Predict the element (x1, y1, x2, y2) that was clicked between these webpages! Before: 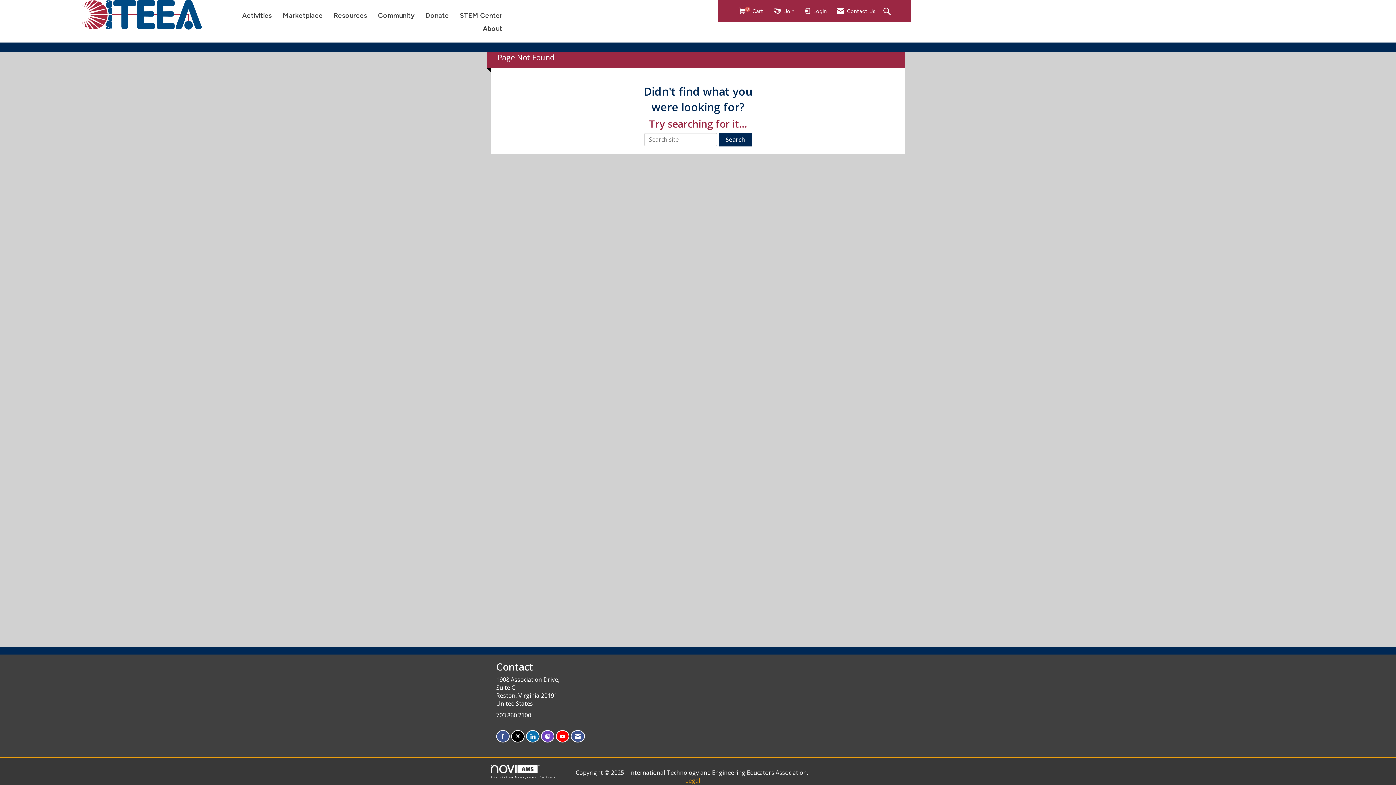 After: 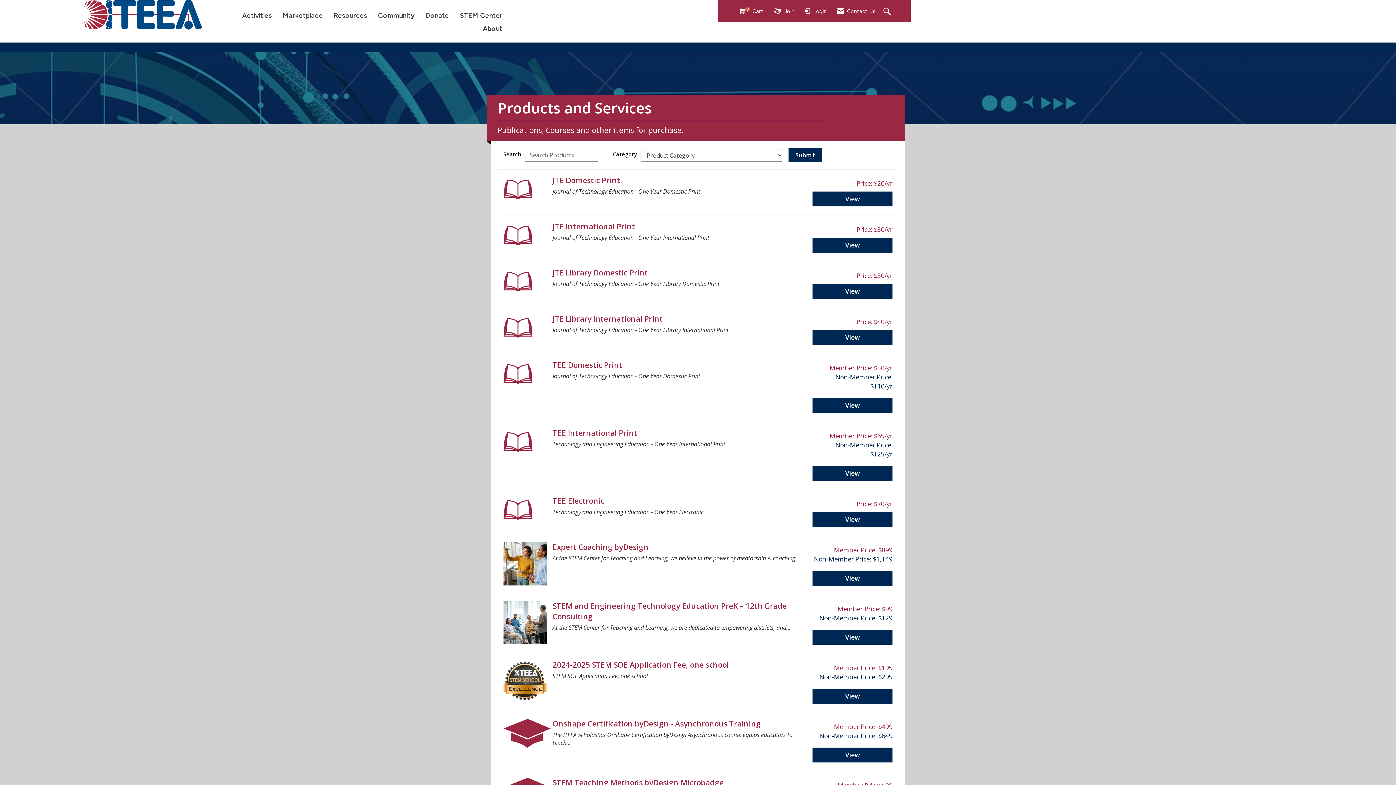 Action: label: View Cart bbox: (736, 3, 766, 18)